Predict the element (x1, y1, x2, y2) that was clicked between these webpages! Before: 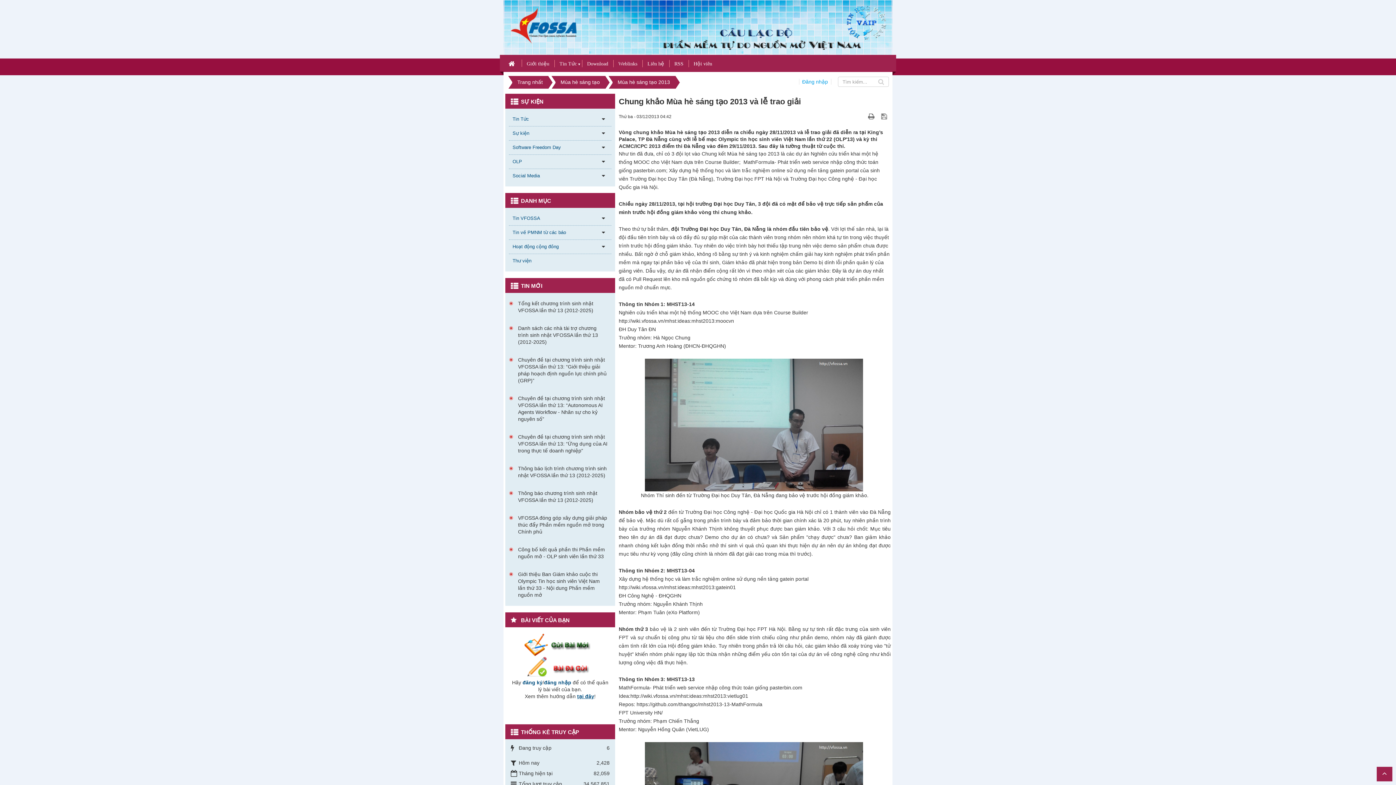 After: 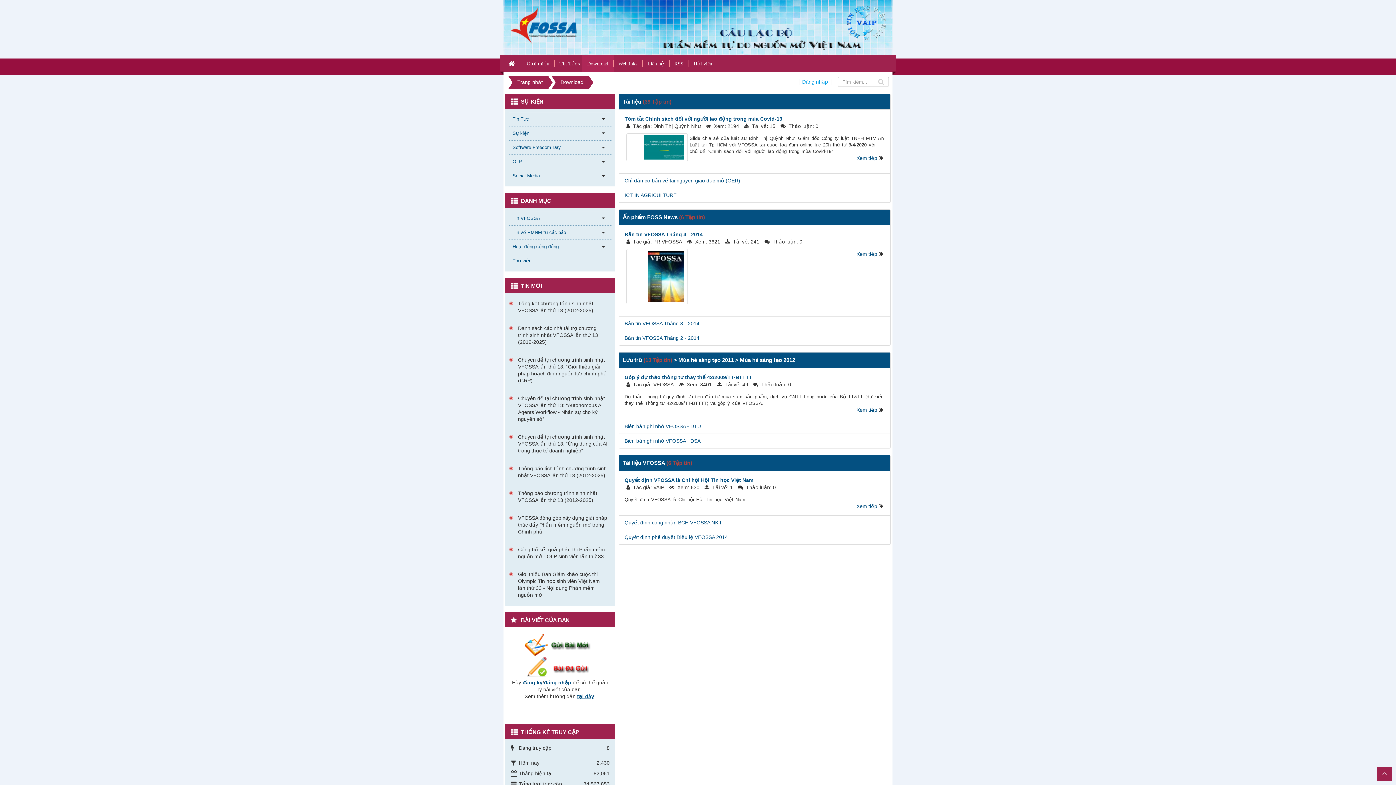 Action: label: Download bbox: (582, 59, 613, 67)